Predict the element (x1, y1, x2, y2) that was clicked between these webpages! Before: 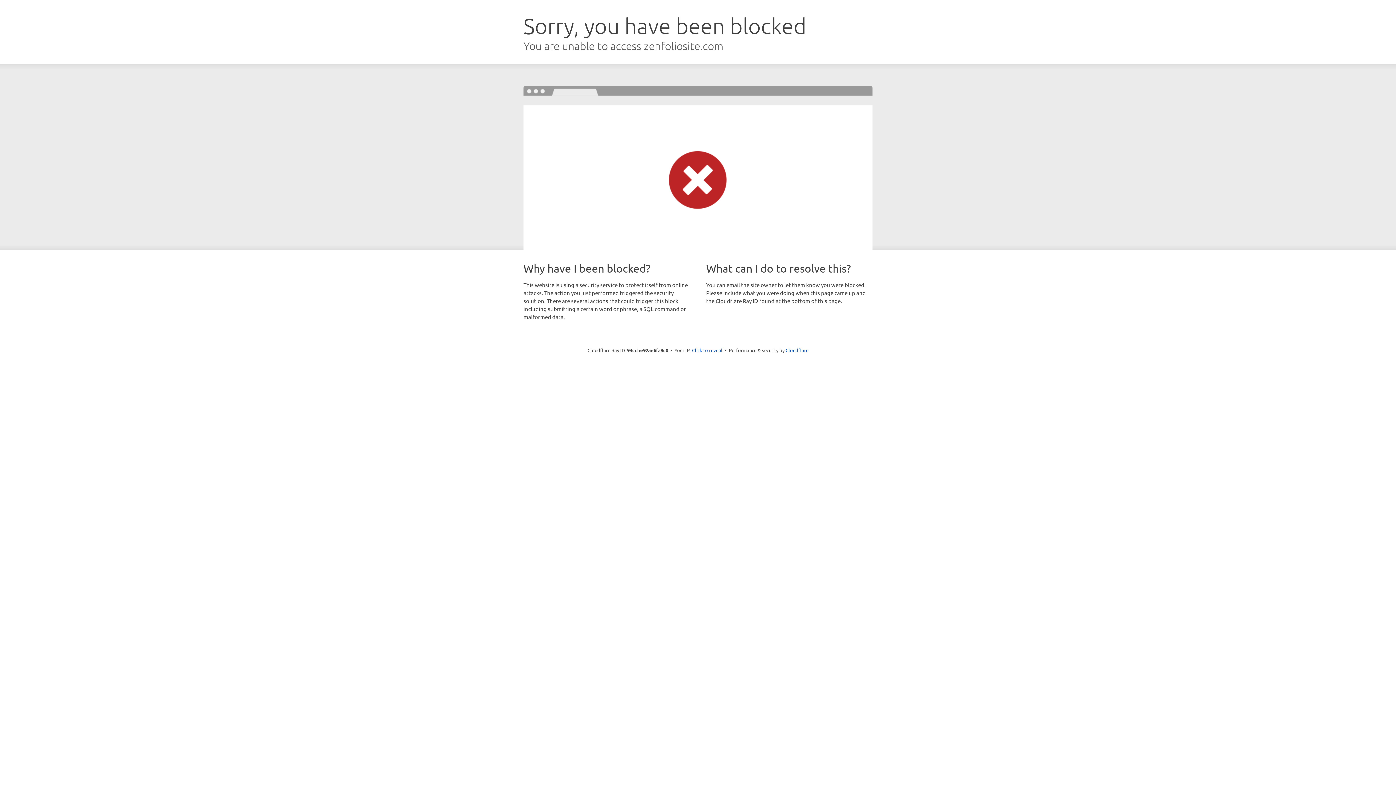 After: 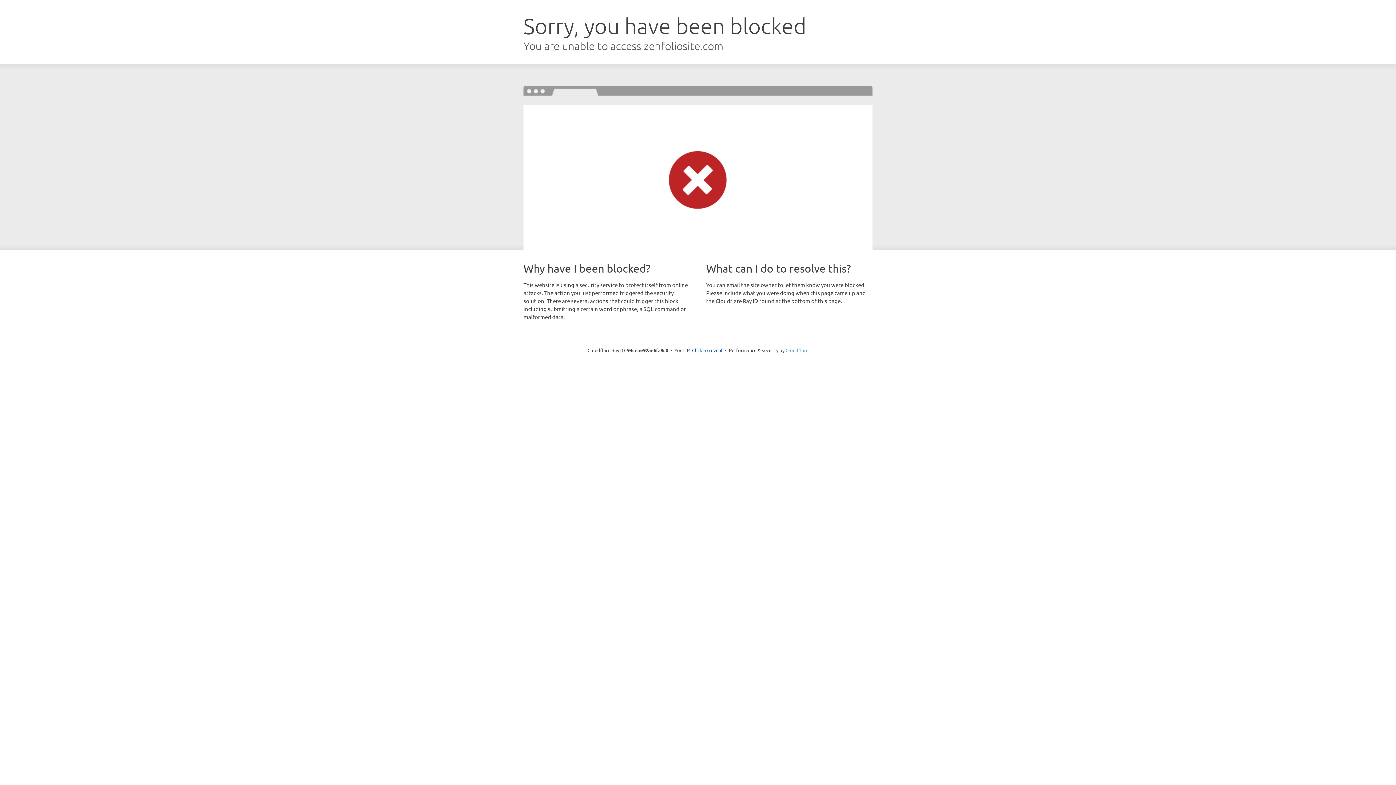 Action: label: Cloudflare bbox: (785, 347, 808, 353)